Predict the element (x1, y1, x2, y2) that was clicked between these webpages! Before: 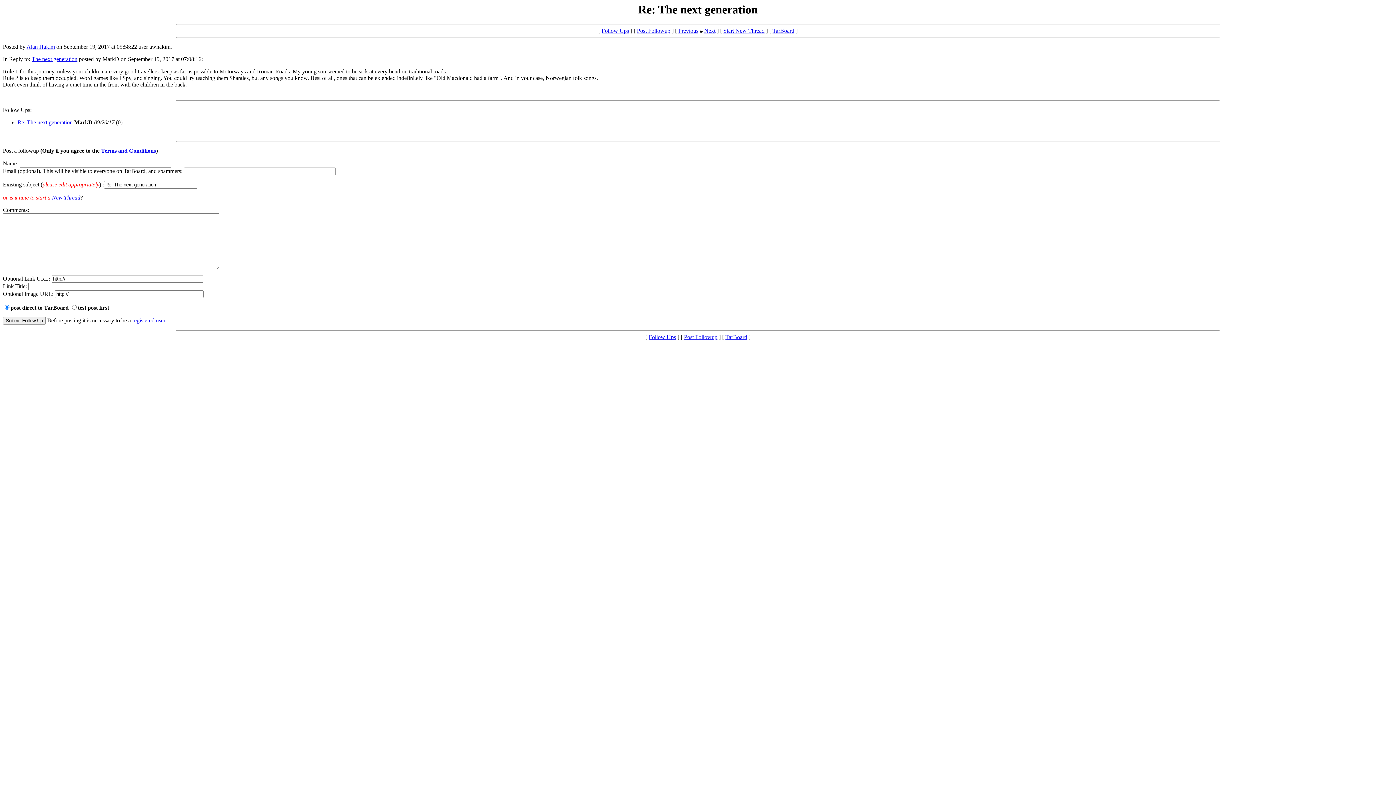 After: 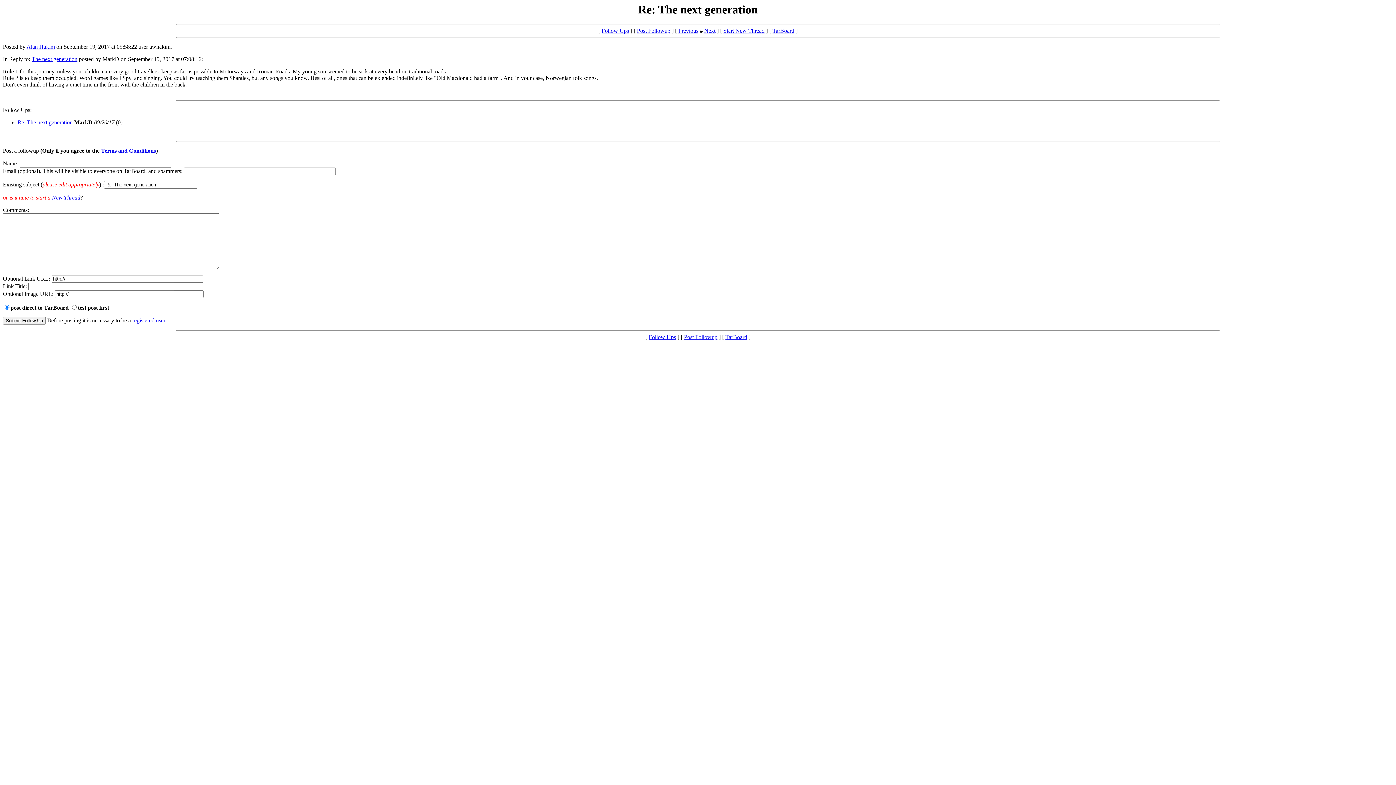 Action: label: Post Followup bbox: (684, 334, 717, 340)